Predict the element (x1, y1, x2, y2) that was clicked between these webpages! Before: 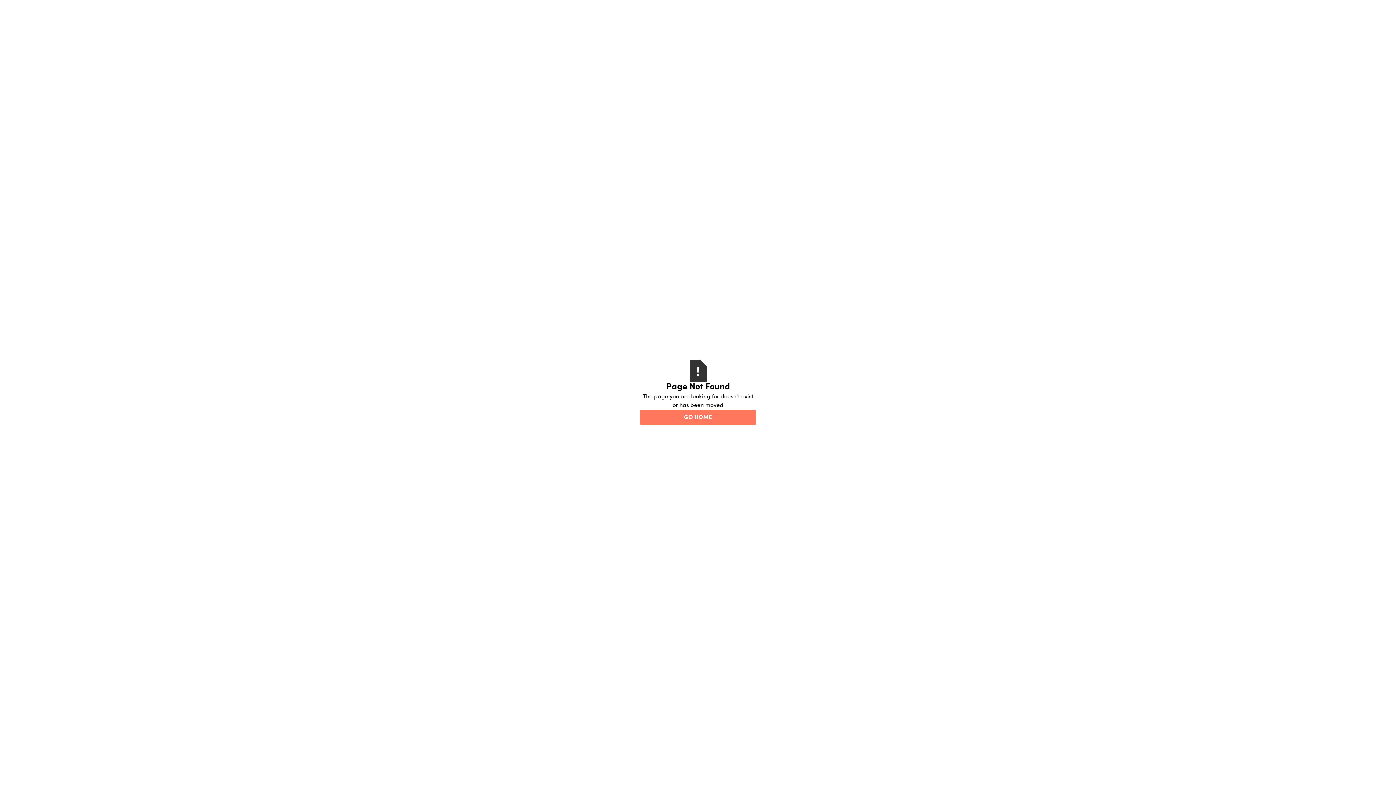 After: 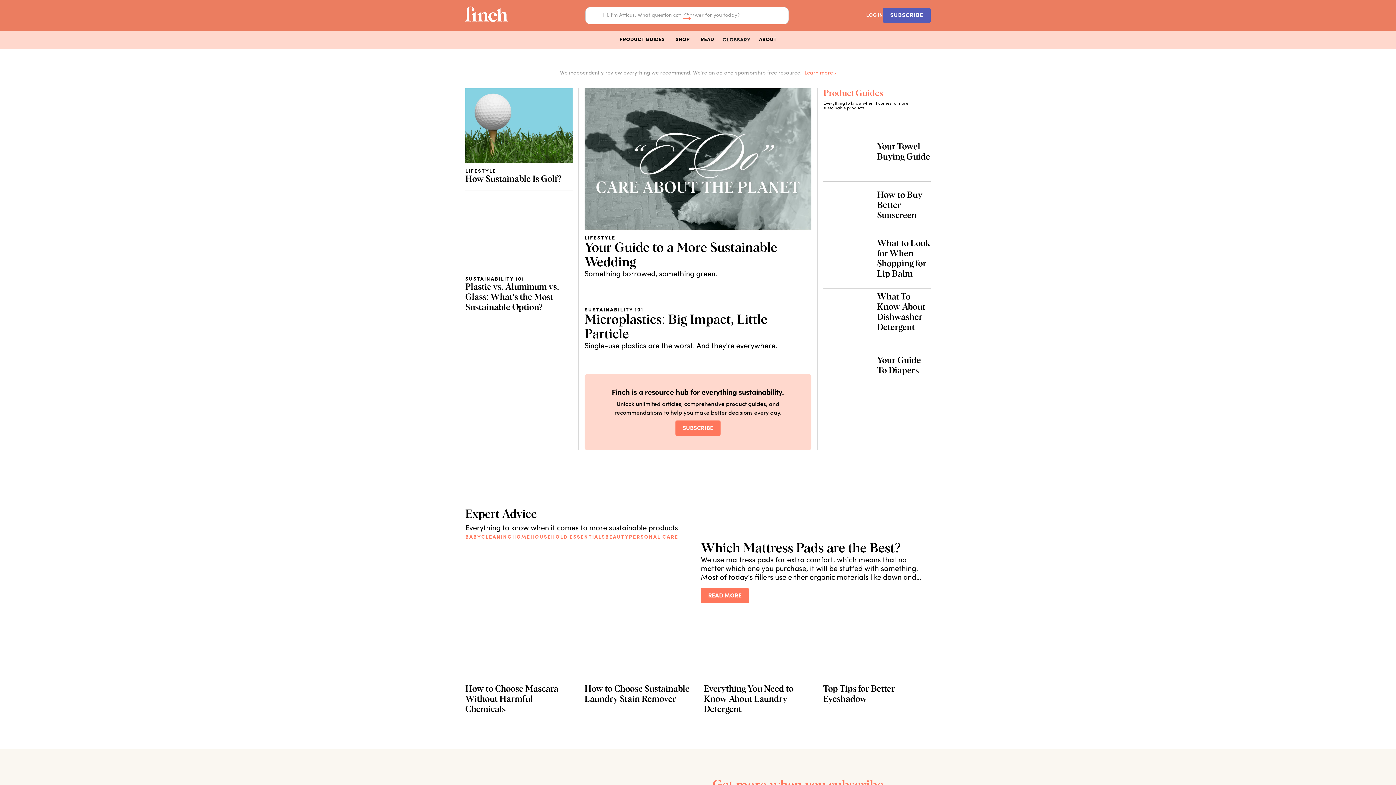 Action: bbox: (640, 410, 756, 425) label: GO HOME